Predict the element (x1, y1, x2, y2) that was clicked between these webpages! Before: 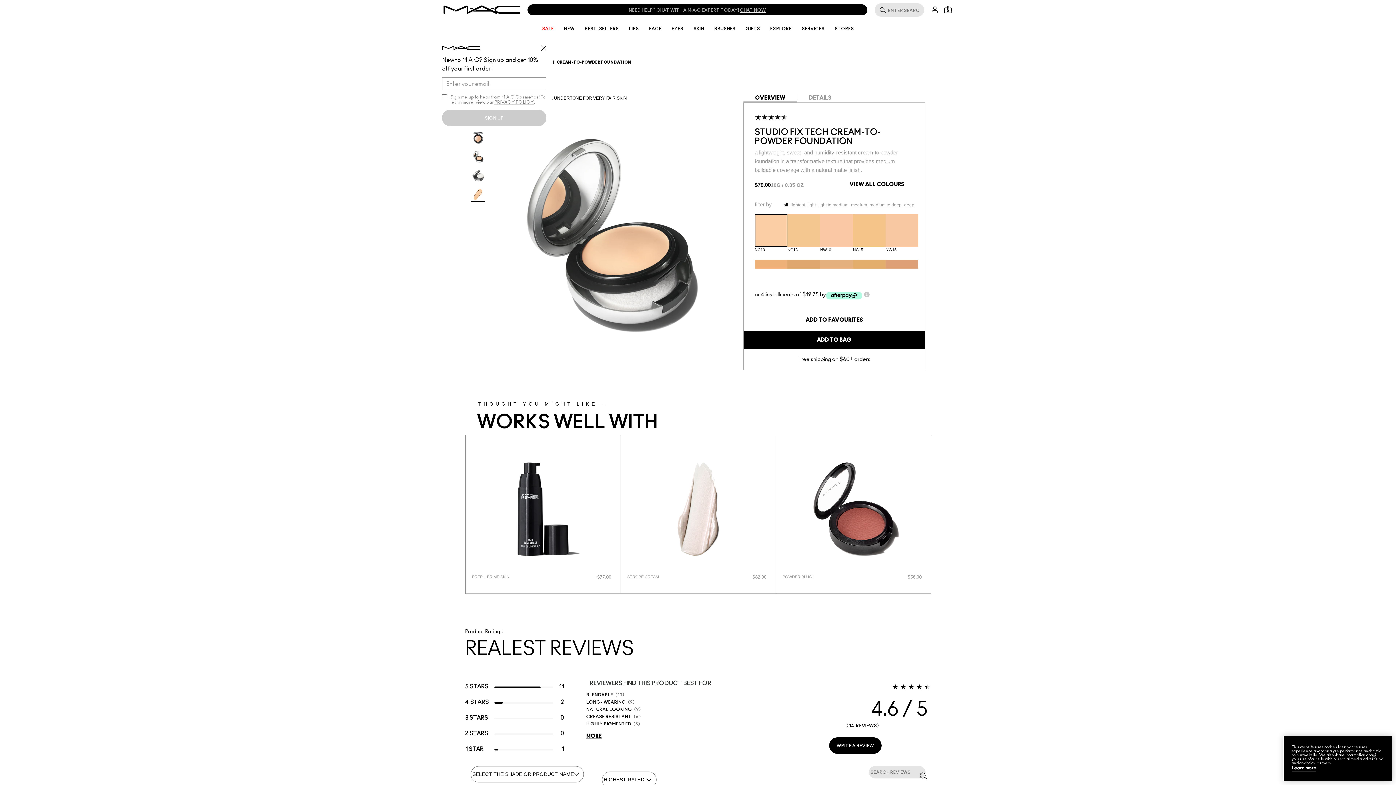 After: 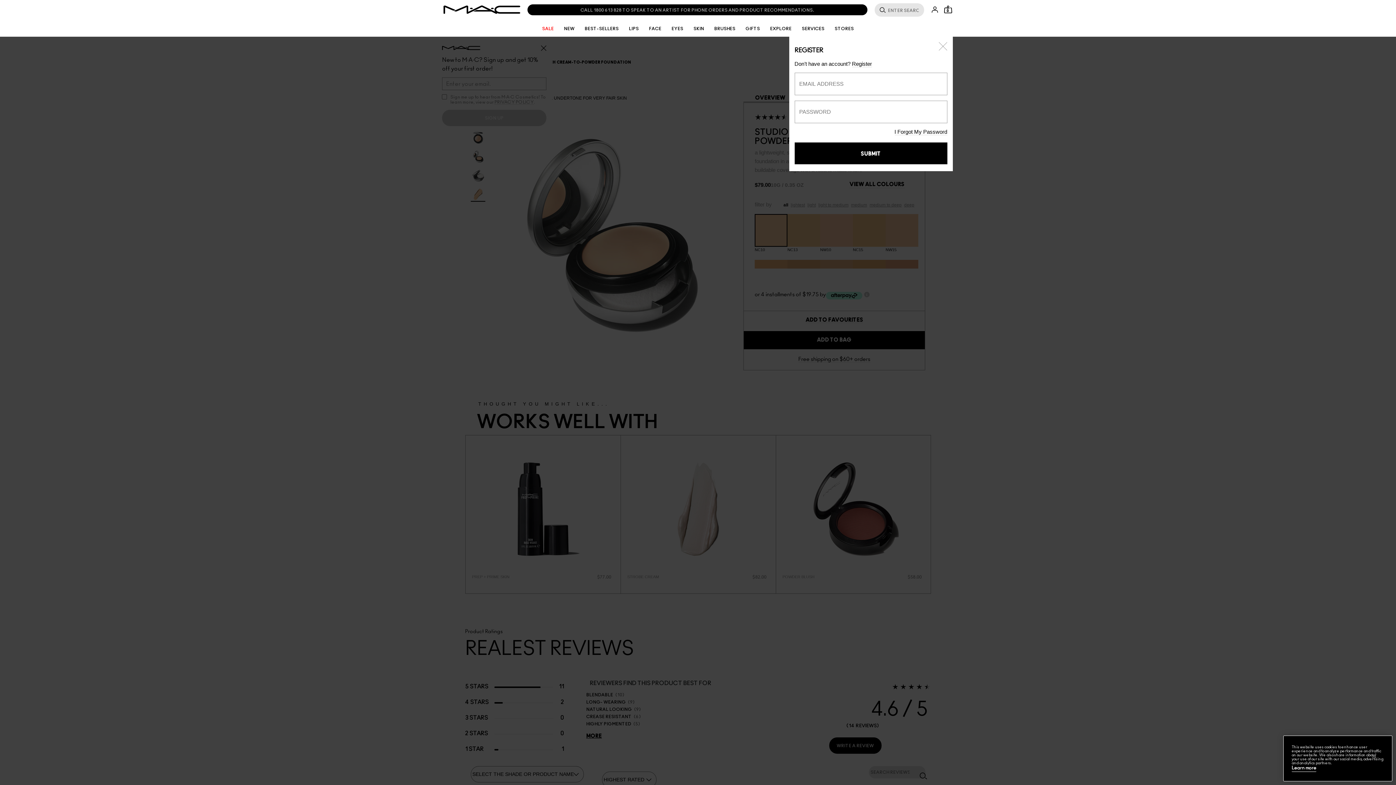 Action: bbox: (931, 8, 938, 15)